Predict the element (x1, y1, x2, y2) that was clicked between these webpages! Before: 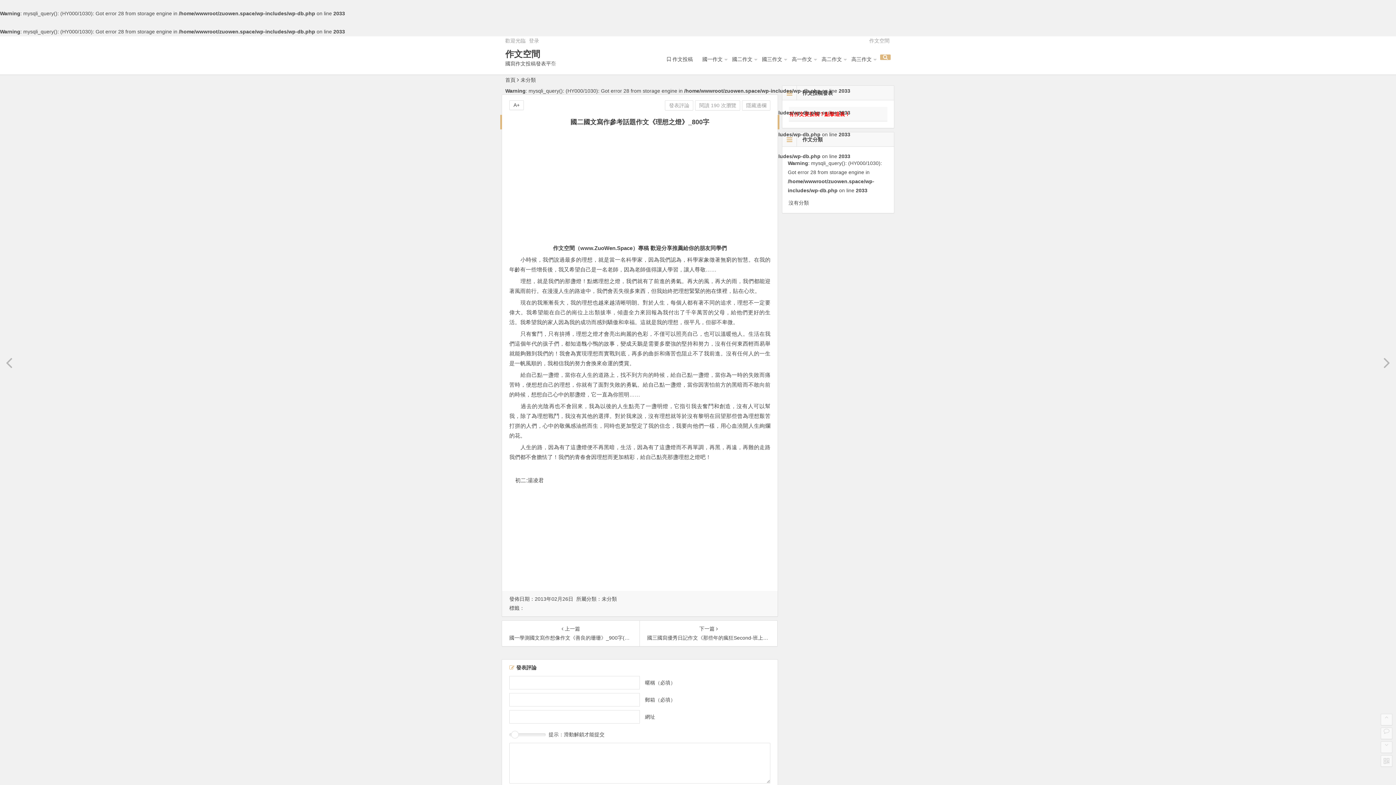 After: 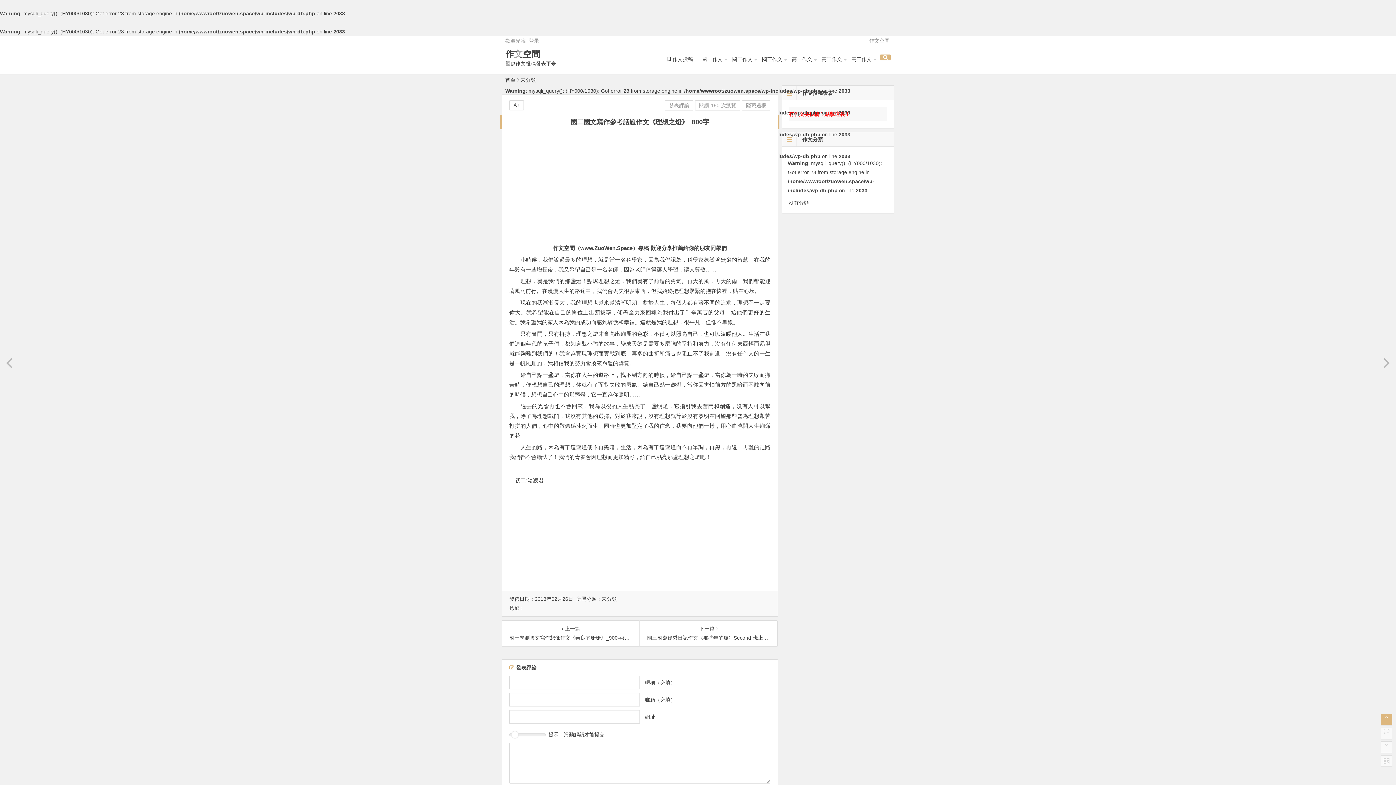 Action: bbox: (1381, 714, 1392, 725)